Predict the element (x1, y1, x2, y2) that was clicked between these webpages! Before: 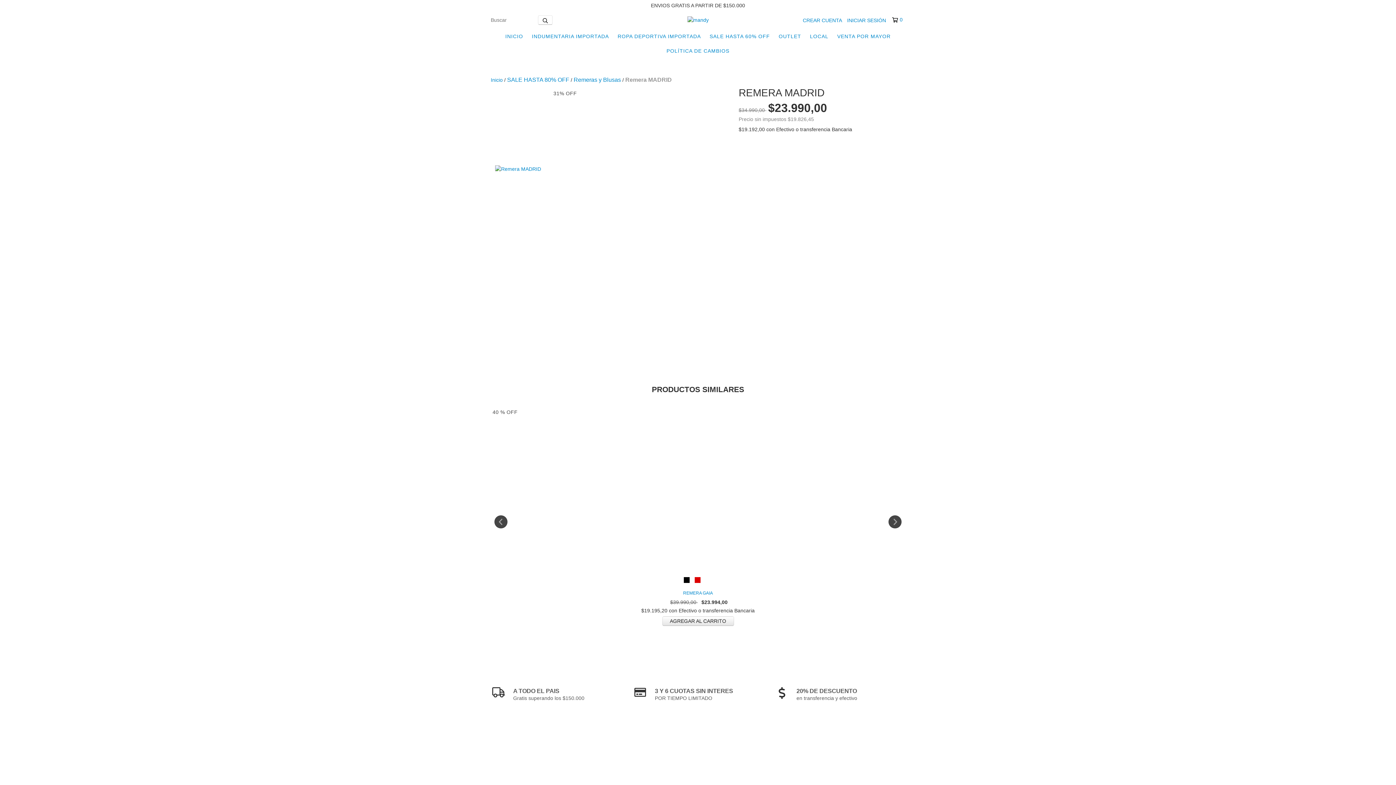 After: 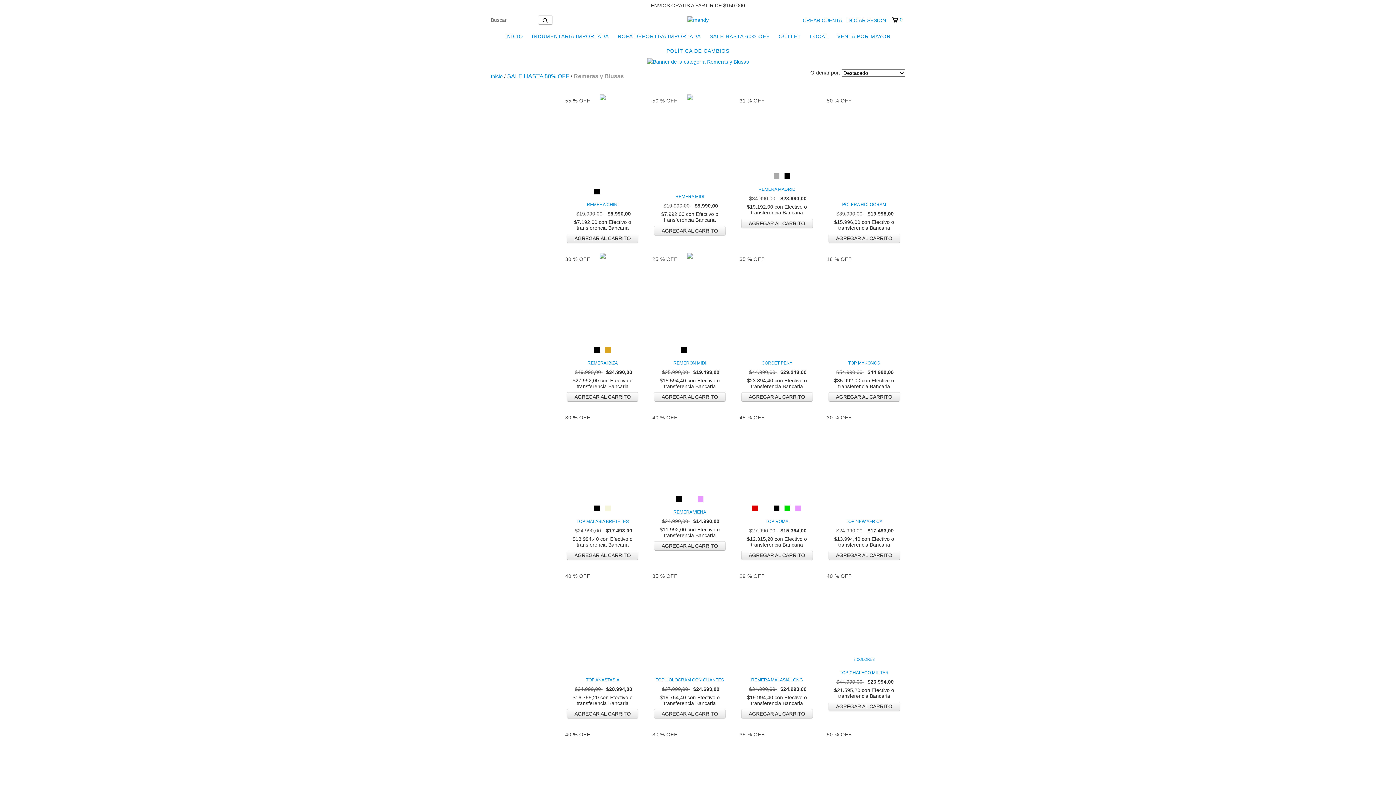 Action: bbox: (573, 76, 621, 83) label: Remeras y Blusas